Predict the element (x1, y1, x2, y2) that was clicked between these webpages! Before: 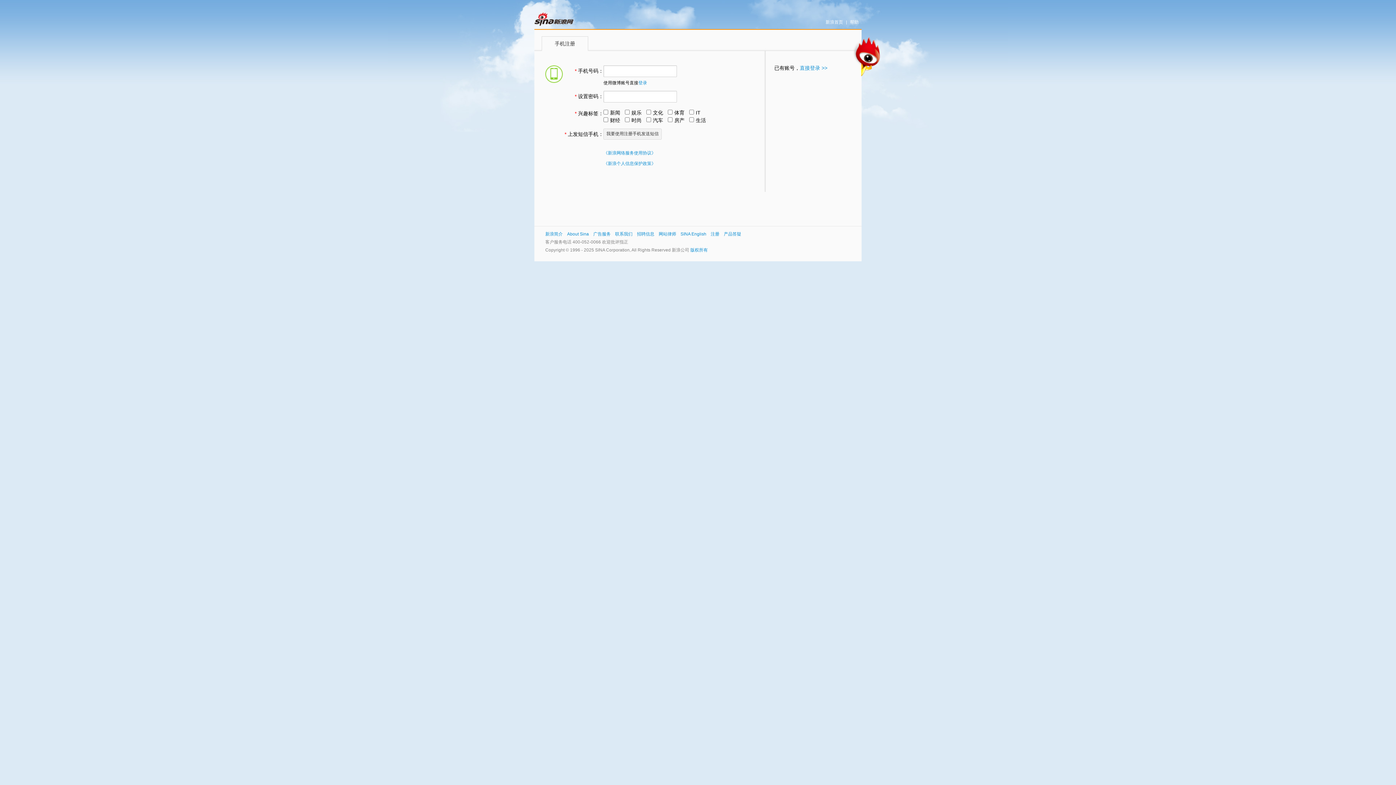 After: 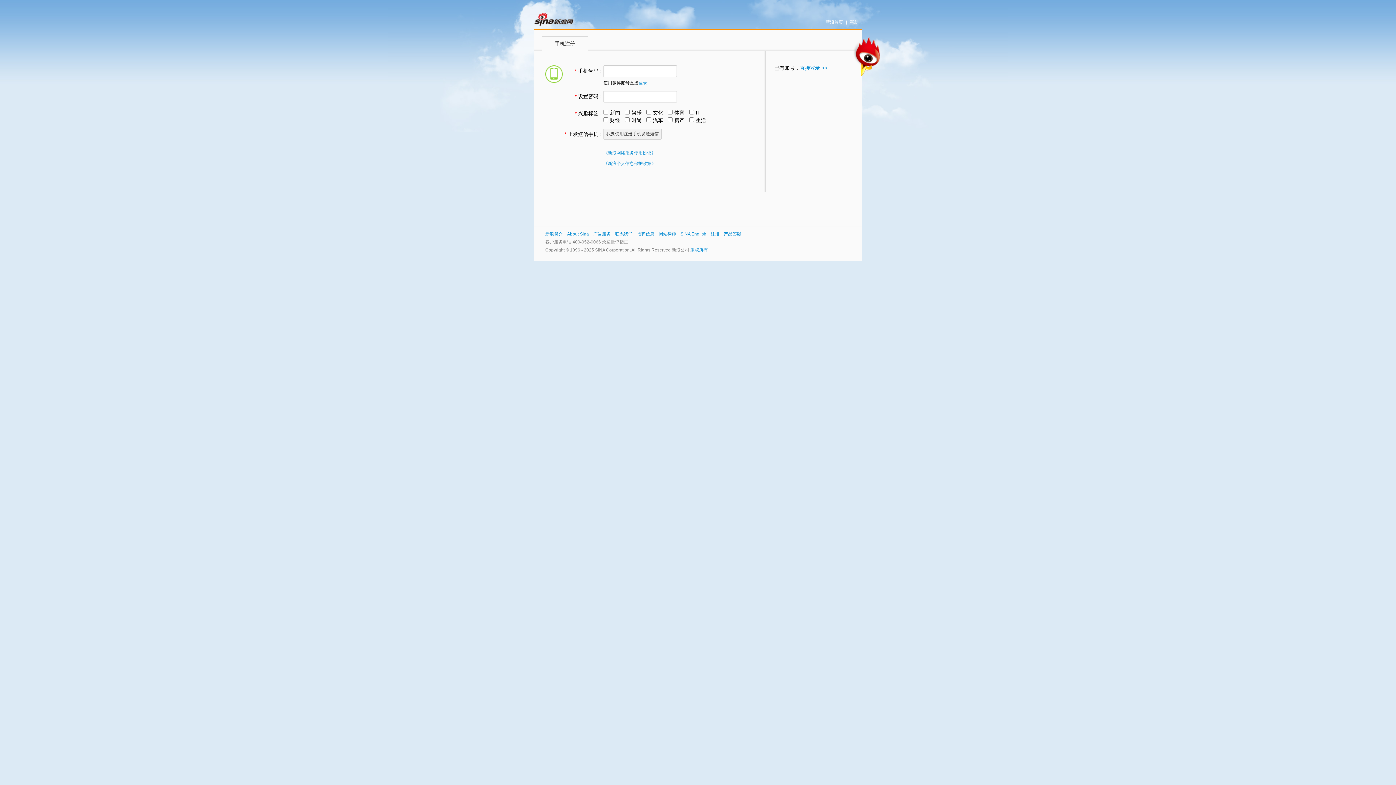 Action: bbox: (545, 231, 567, 236) label: 新浪简介